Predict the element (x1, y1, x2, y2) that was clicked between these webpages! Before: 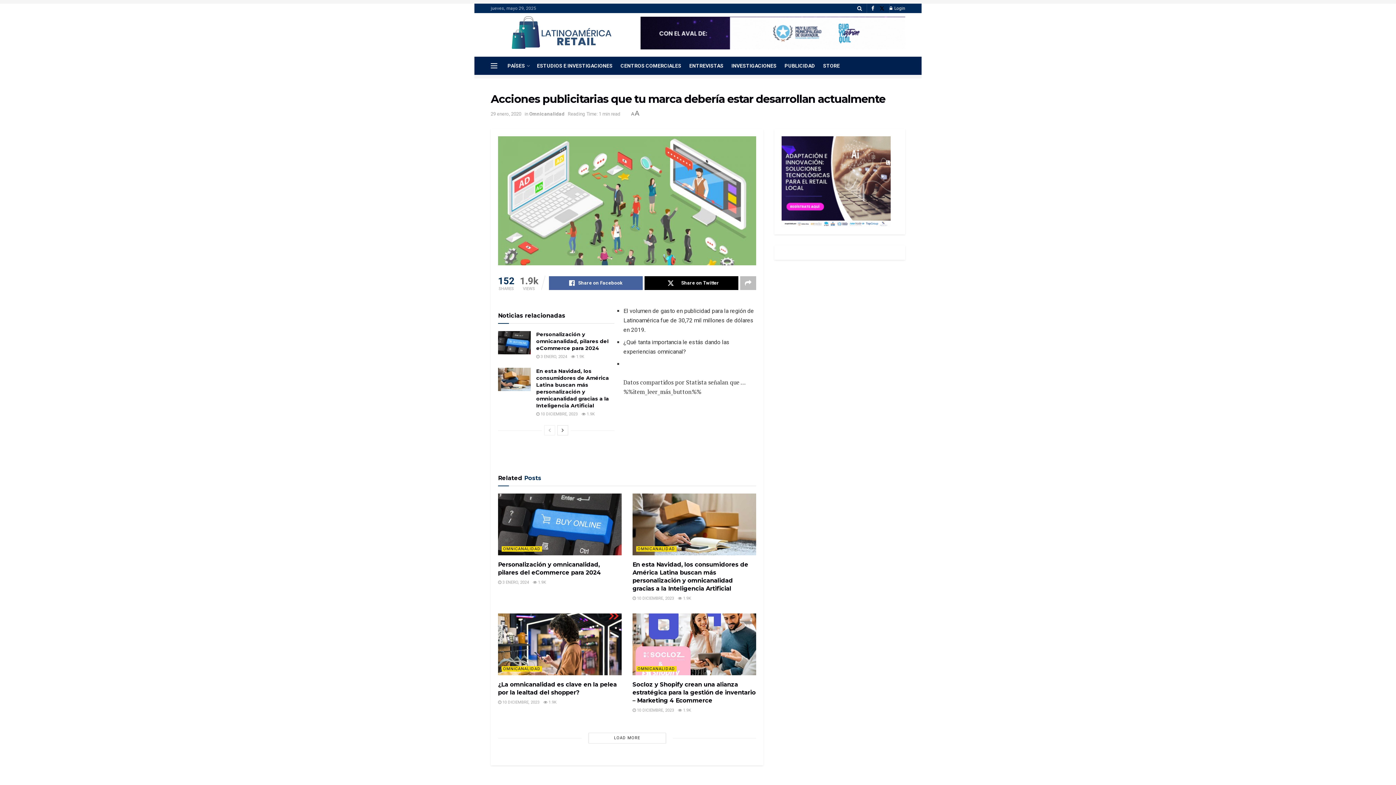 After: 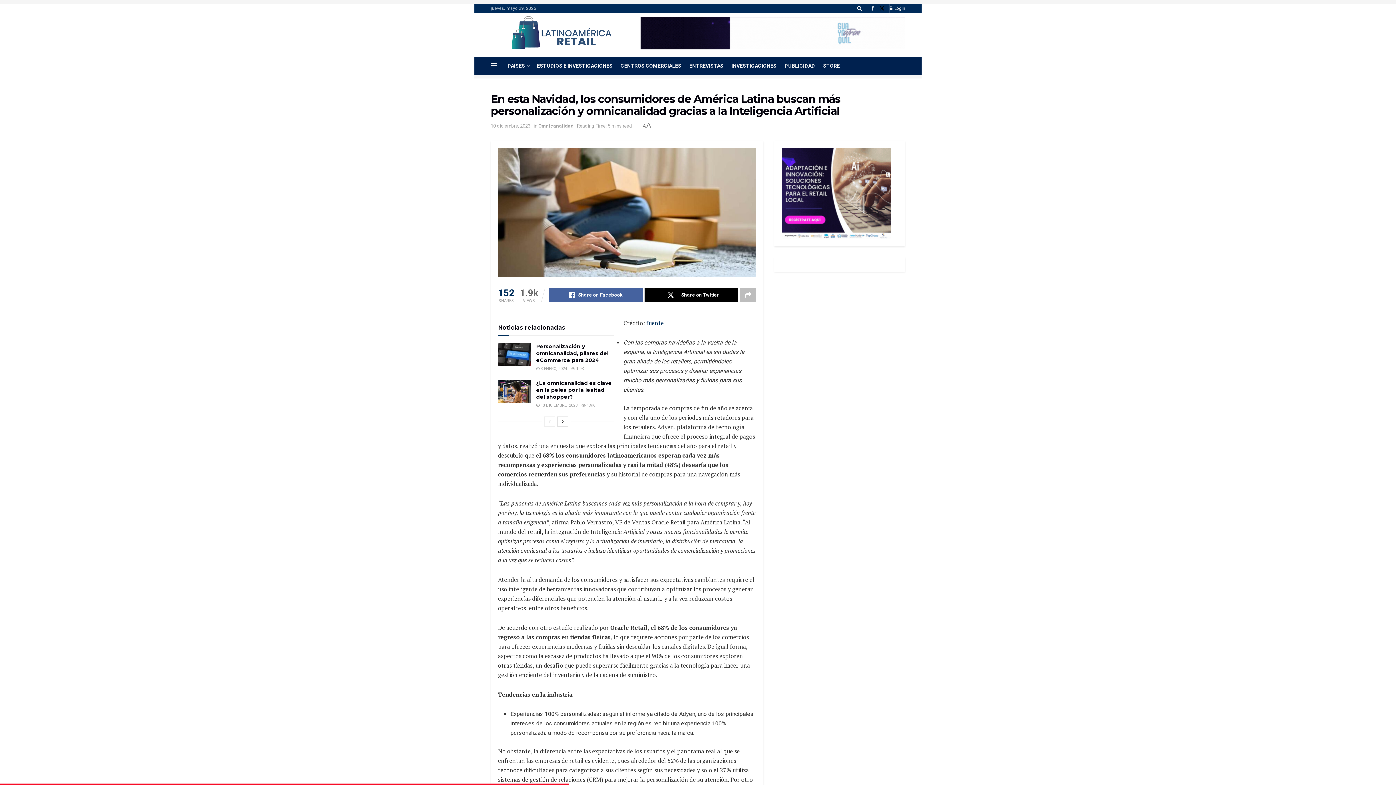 Action: bbox: (678, 596, 691, 601) label:  1.9K